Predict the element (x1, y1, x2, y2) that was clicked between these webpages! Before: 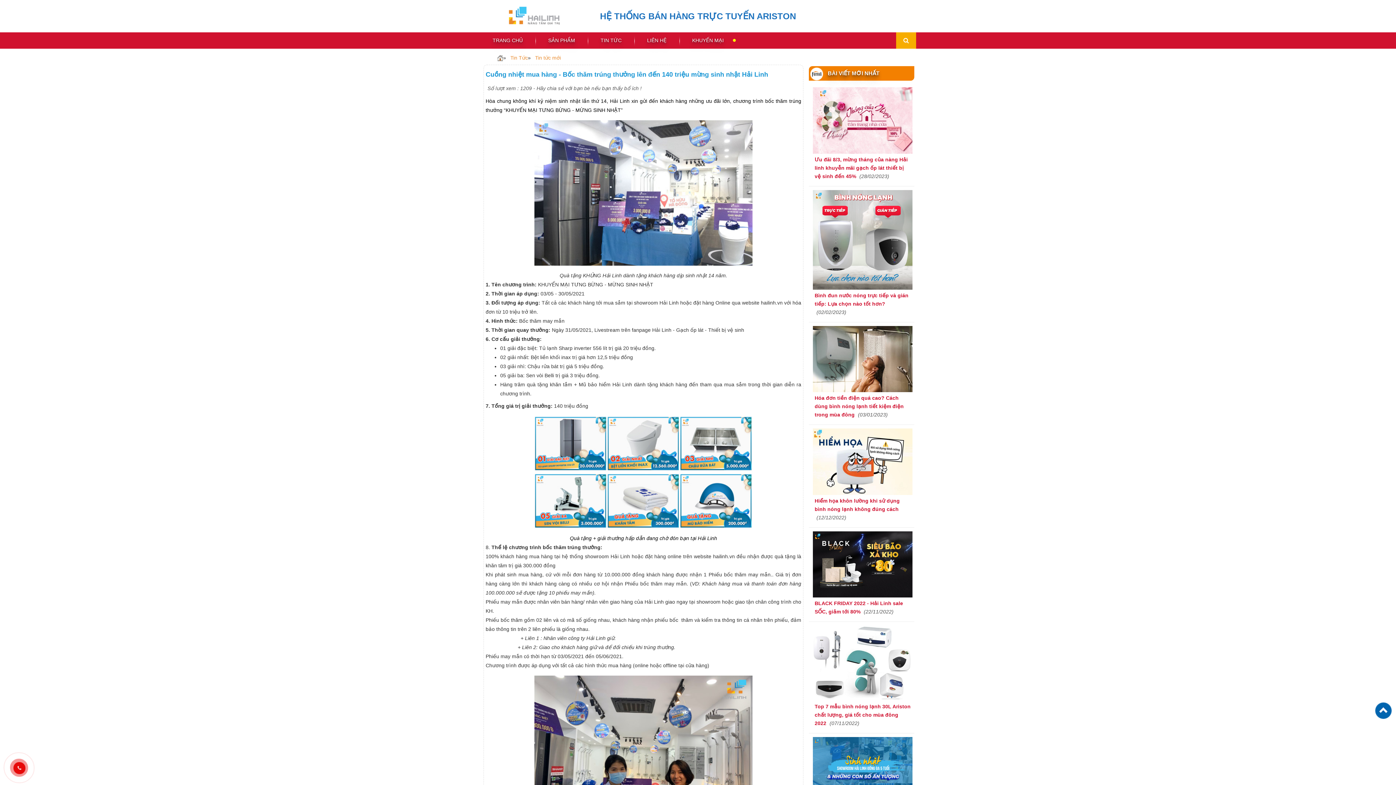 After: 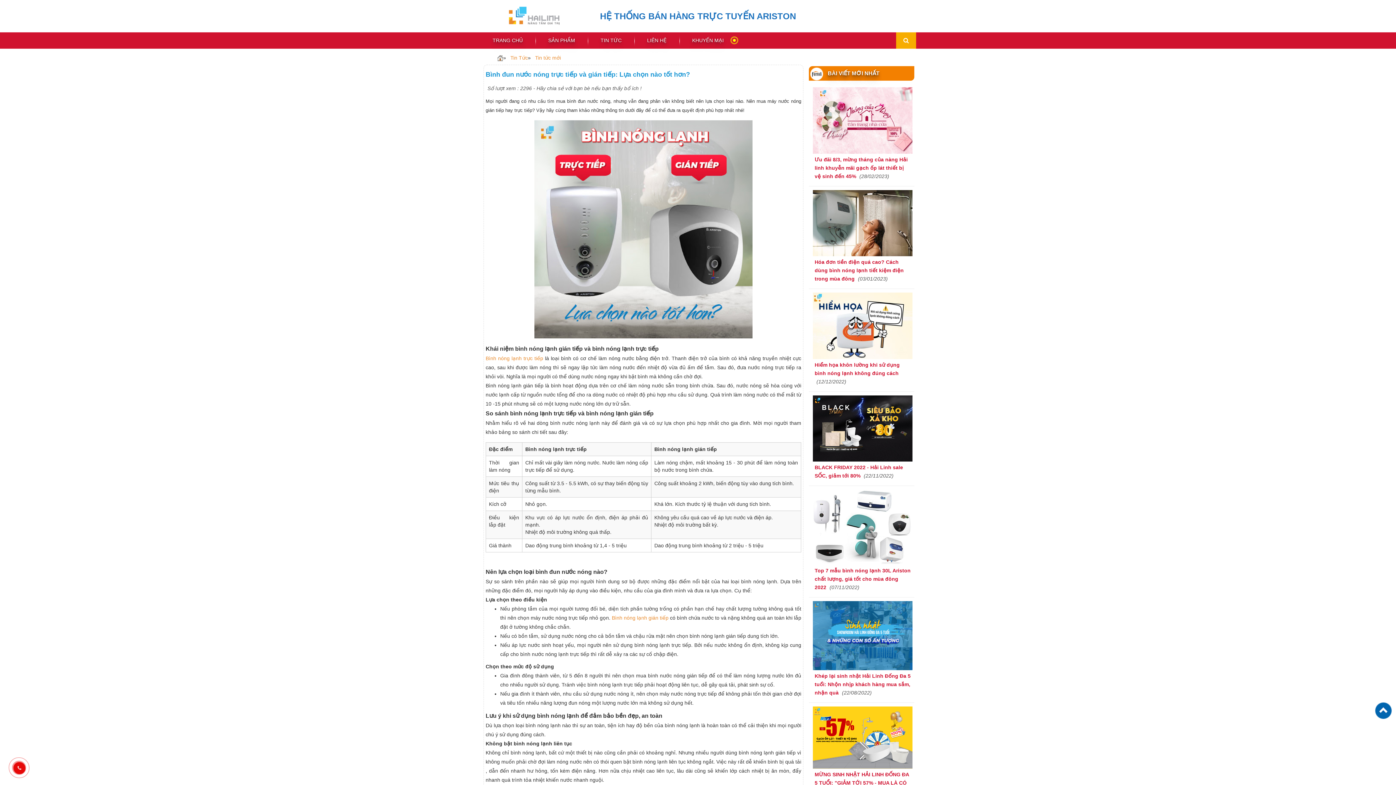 Action: label: Bình đun nước nóng trực tiếp và gián tiếp: Lựa chọn nào tốt hơn? (02/02/2023) bbox: (810, 190, 912, 318)